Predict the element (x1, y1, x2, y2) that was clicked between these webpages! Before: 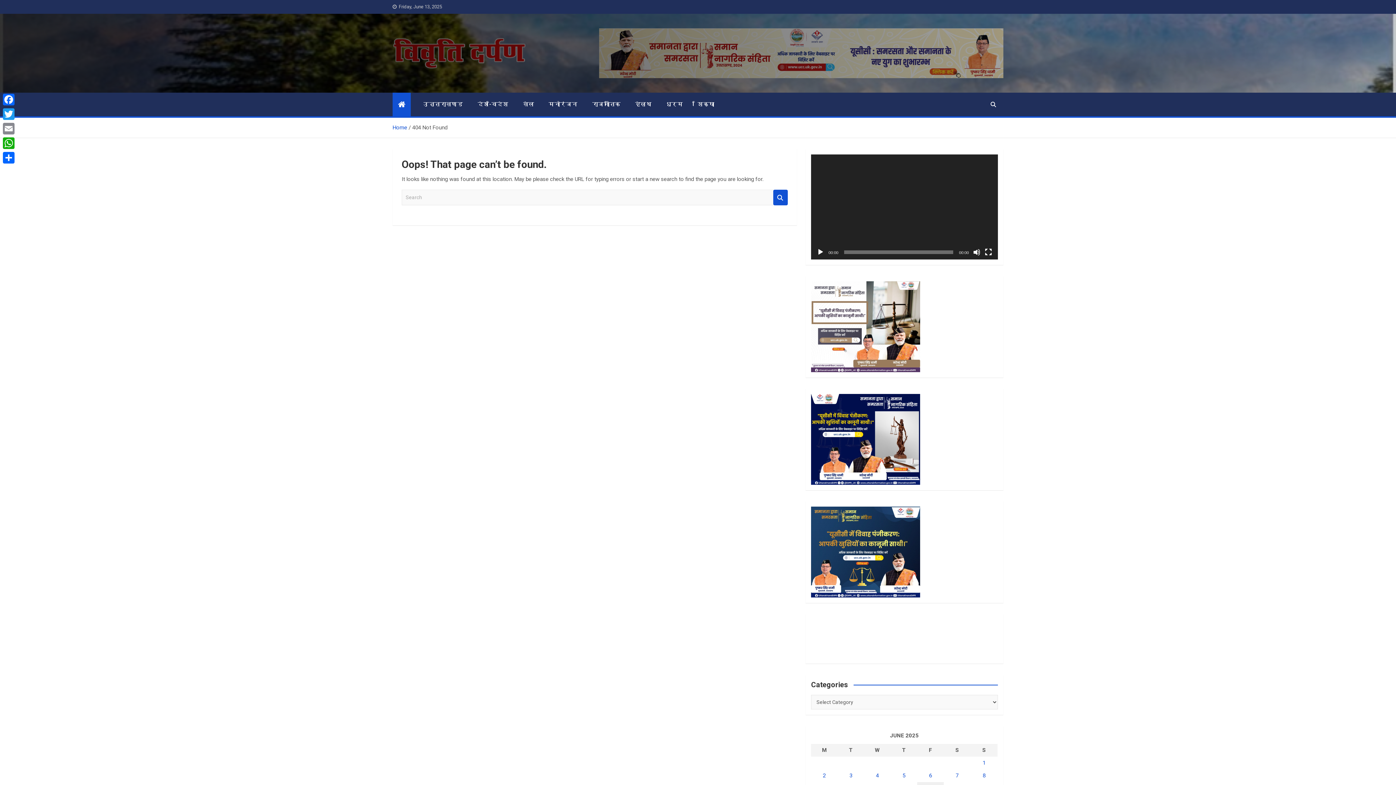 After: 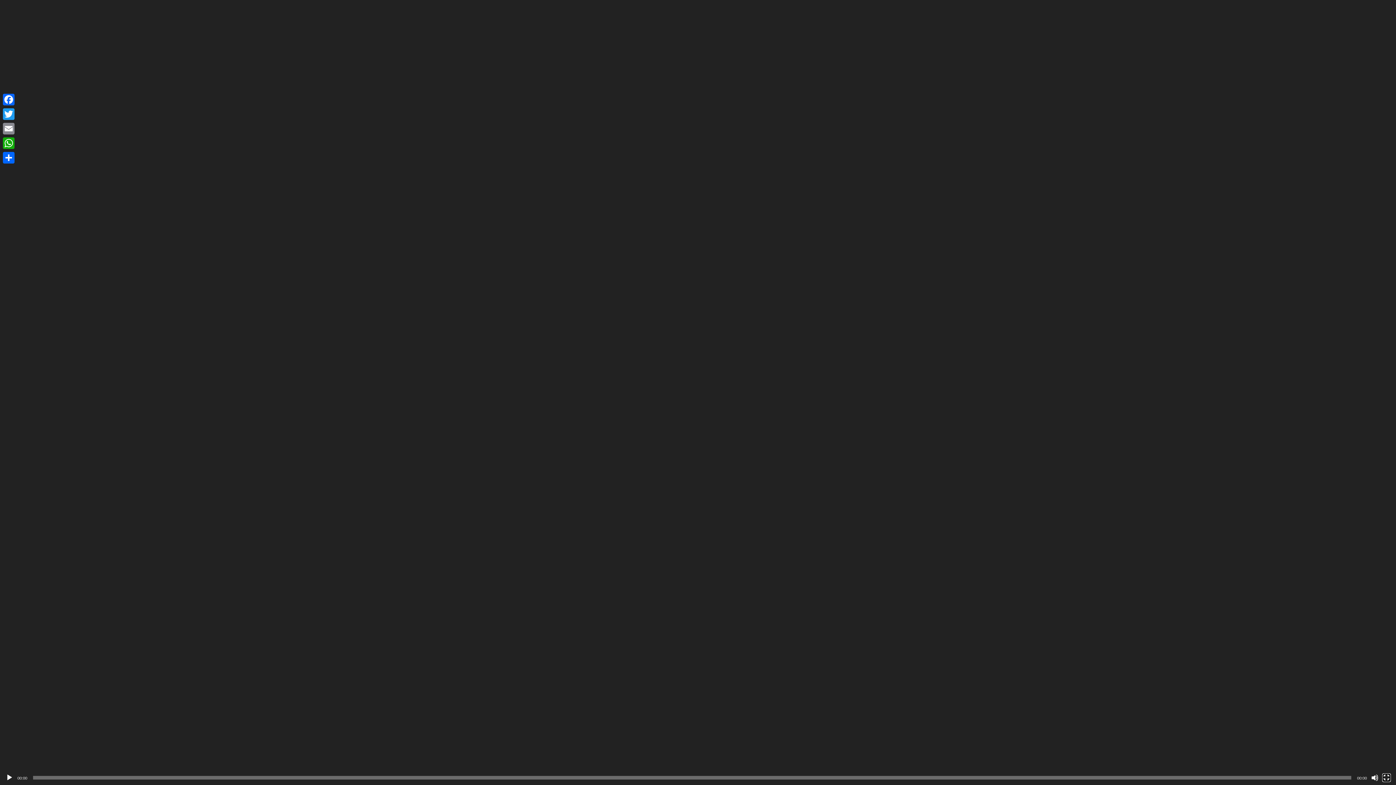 Action: bbox: (985, 248, 992, 256) label: Fullscreen